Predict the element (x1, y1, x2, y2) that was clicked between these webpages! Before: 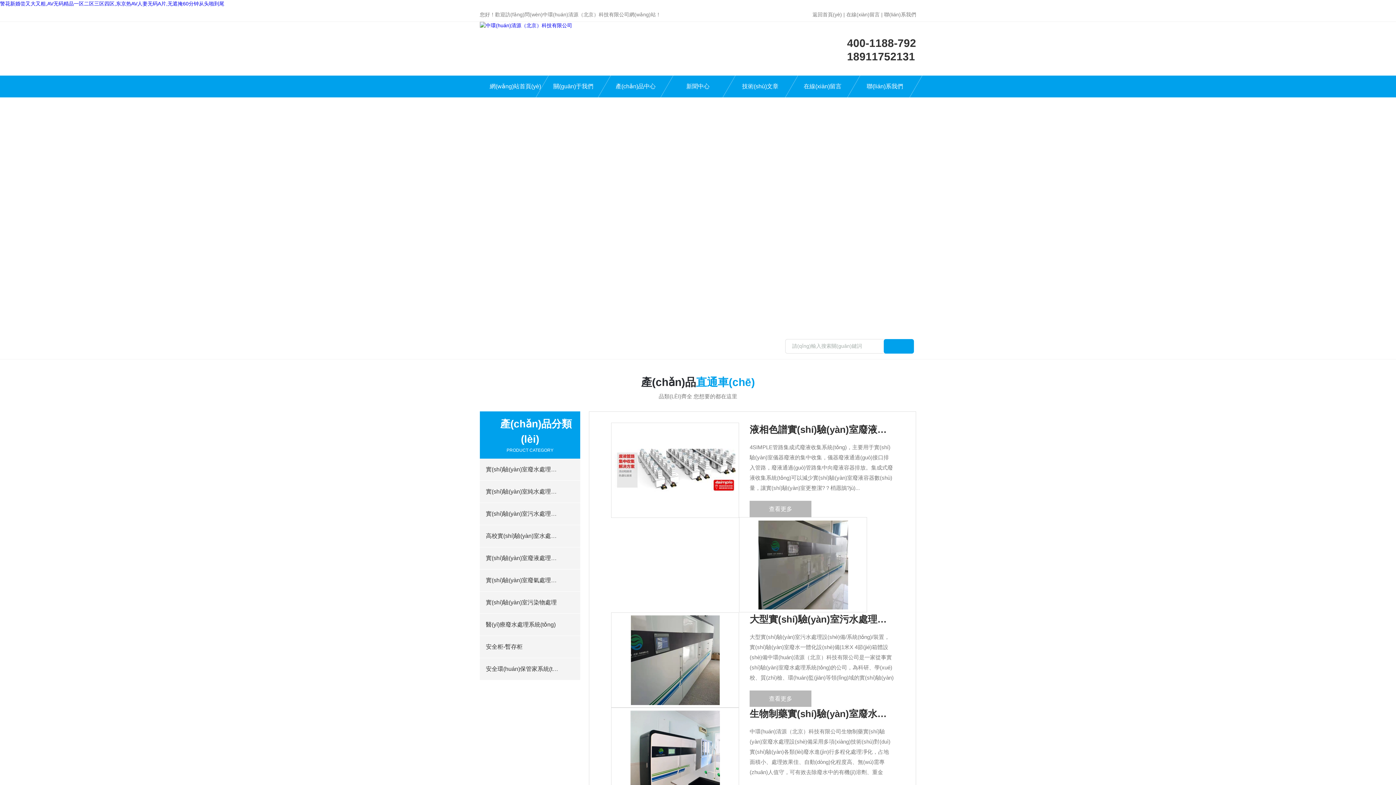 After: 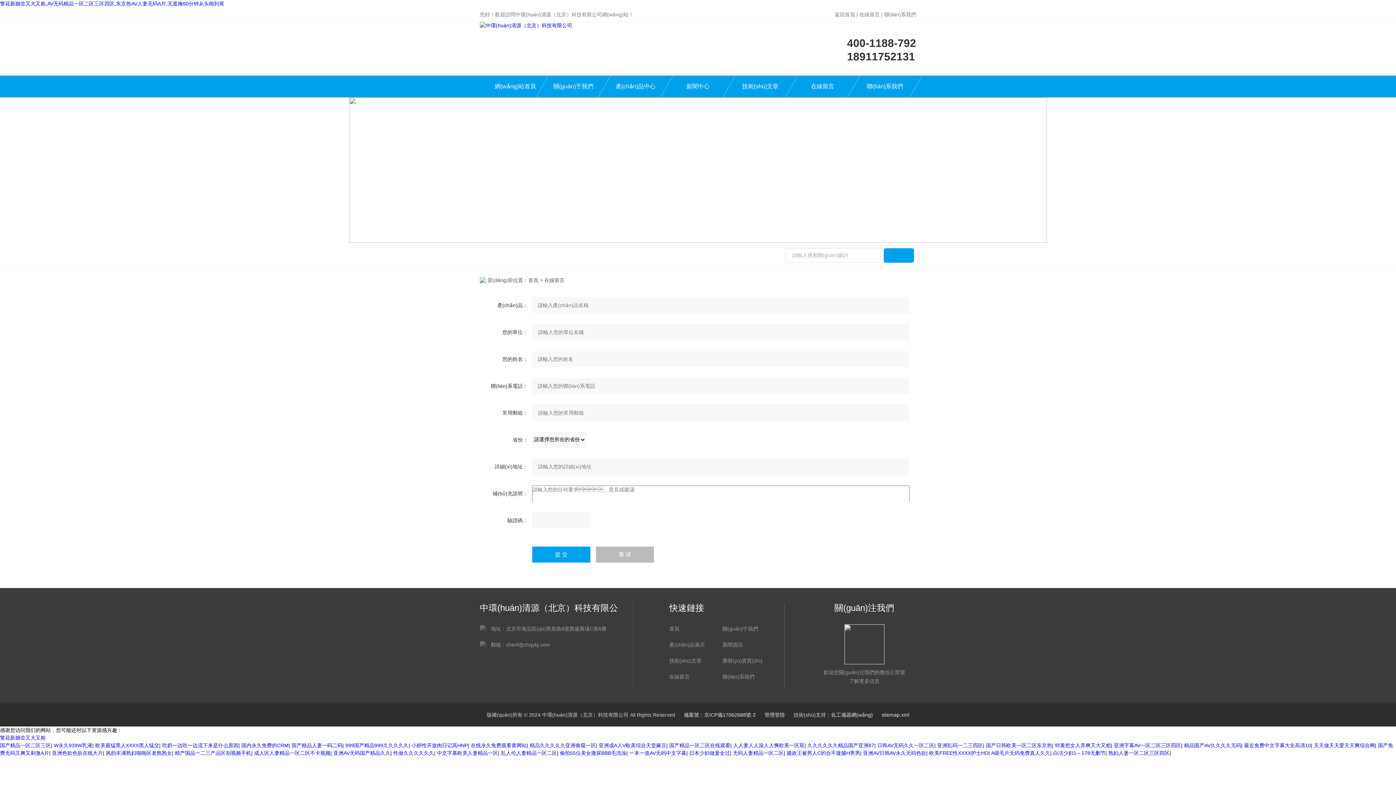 Action: label: 在線(xiàn)留言 bbox: (791, 75, 853, 97)